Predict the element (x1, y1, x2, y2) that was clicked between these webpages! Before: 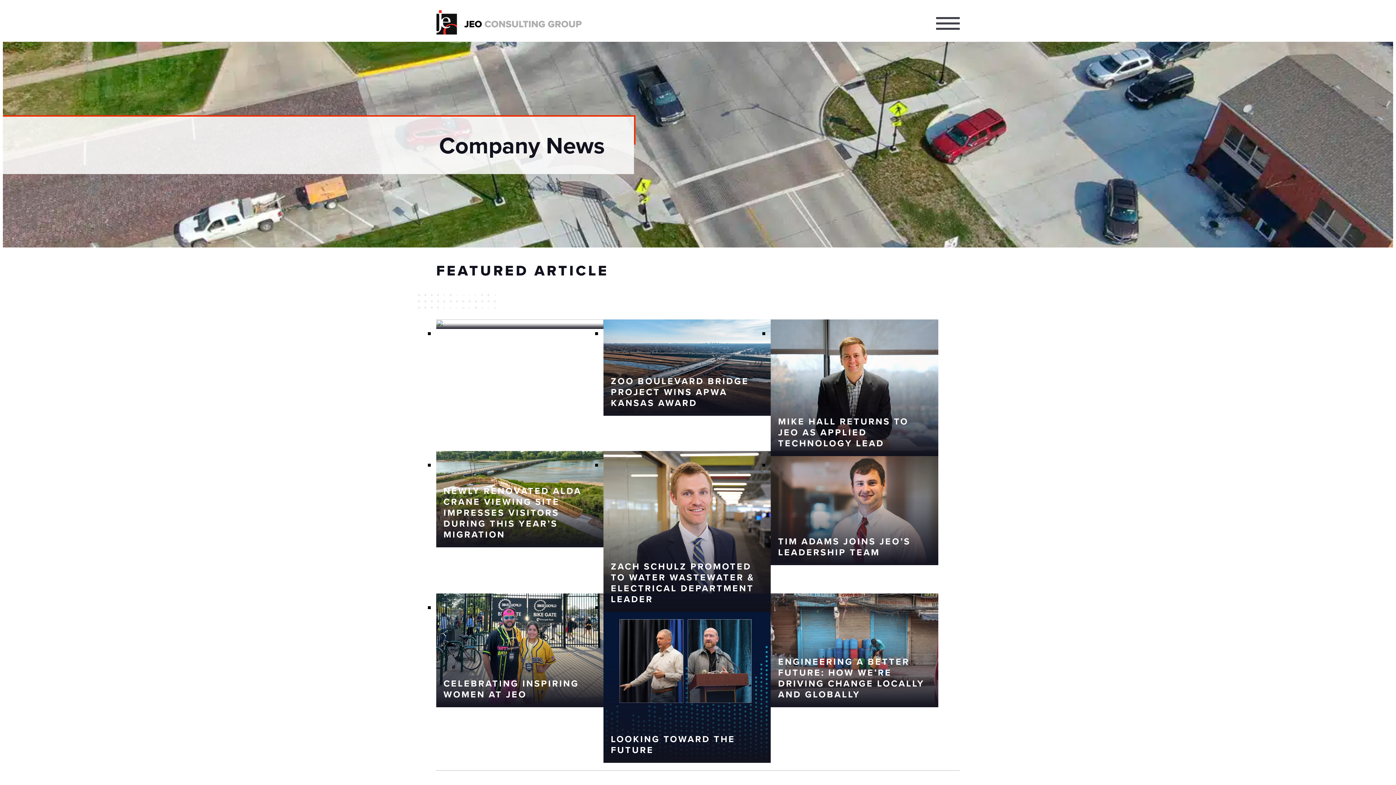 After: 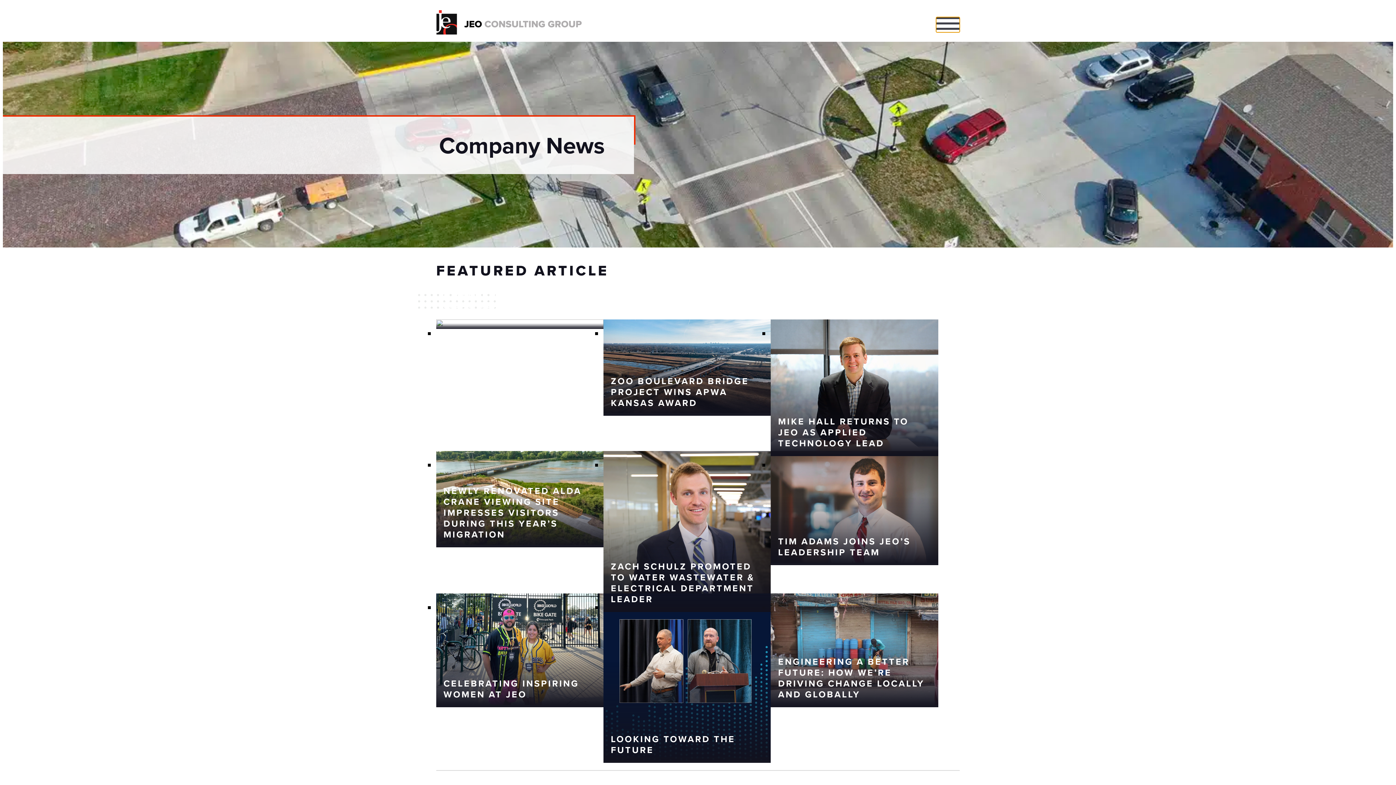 Action: label: Open menu bbox: (936, 17, 960, 32)